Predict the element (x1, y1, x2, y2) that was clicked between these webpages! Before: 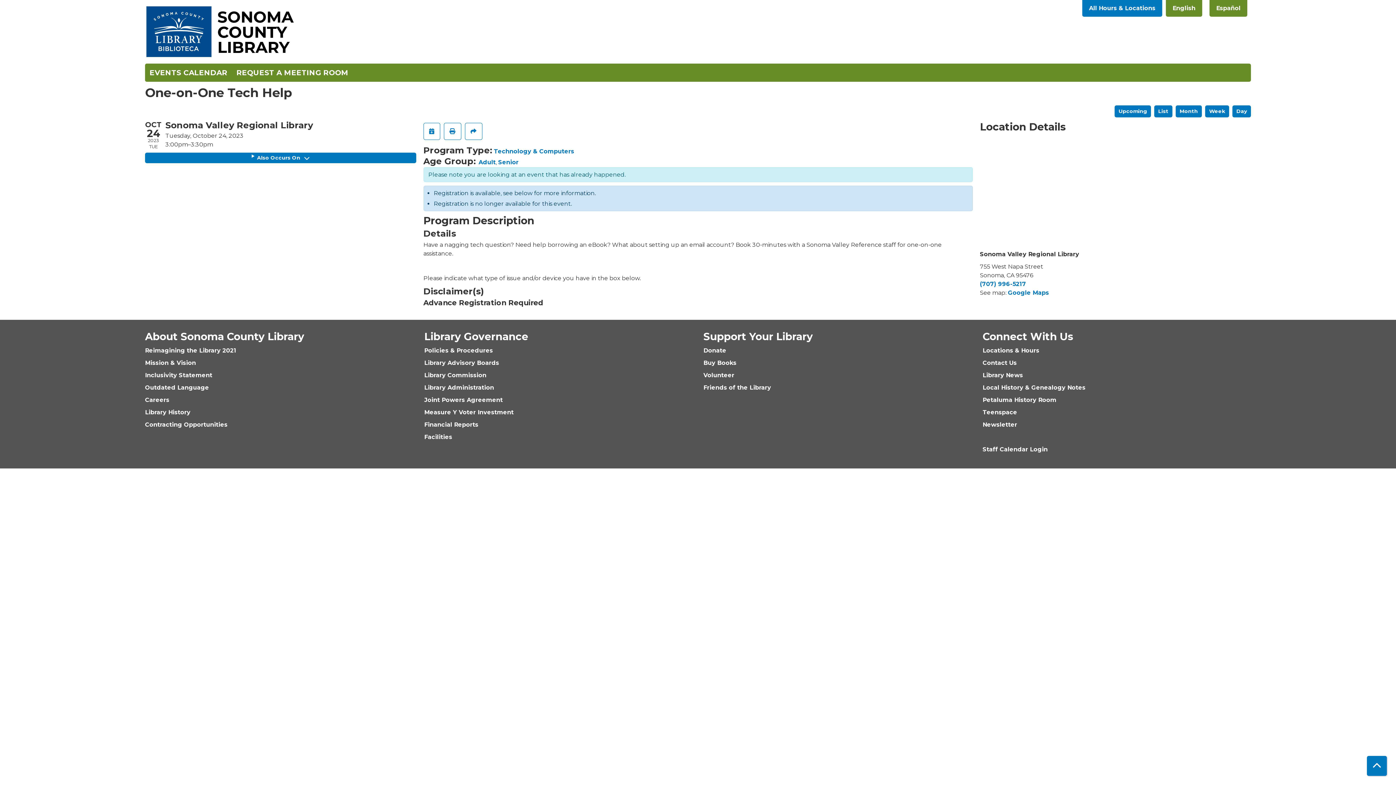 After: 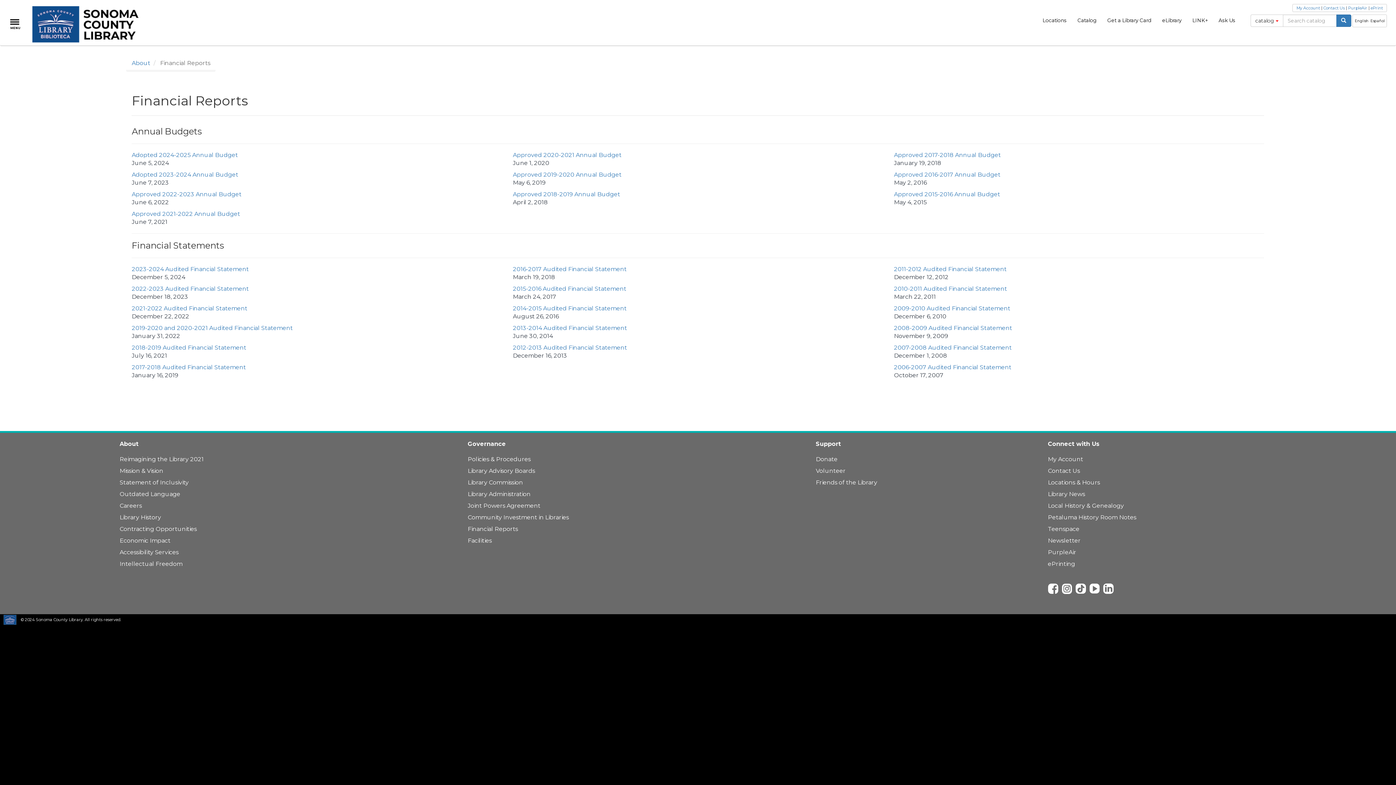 Action: bbox: (424, 421, 478, 428) label: Financial Reports